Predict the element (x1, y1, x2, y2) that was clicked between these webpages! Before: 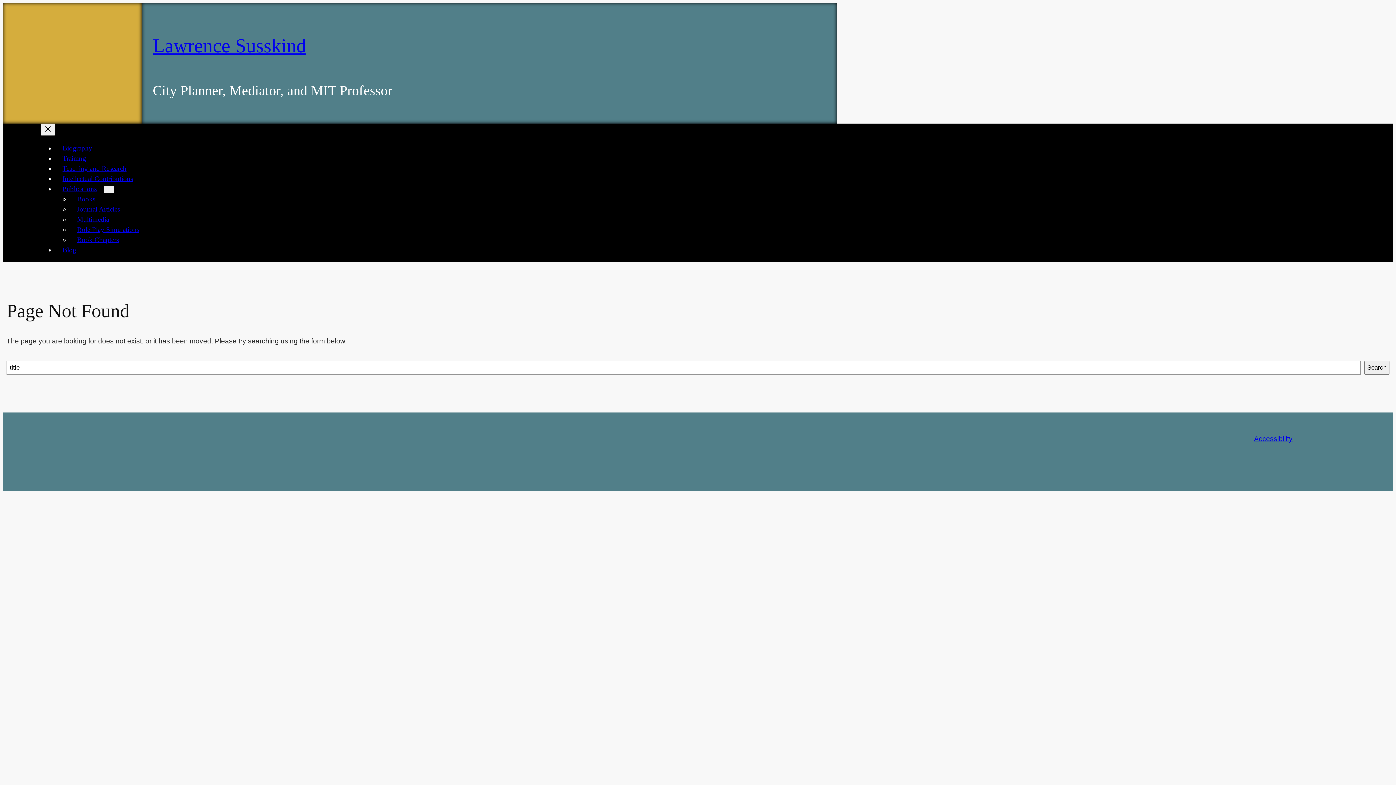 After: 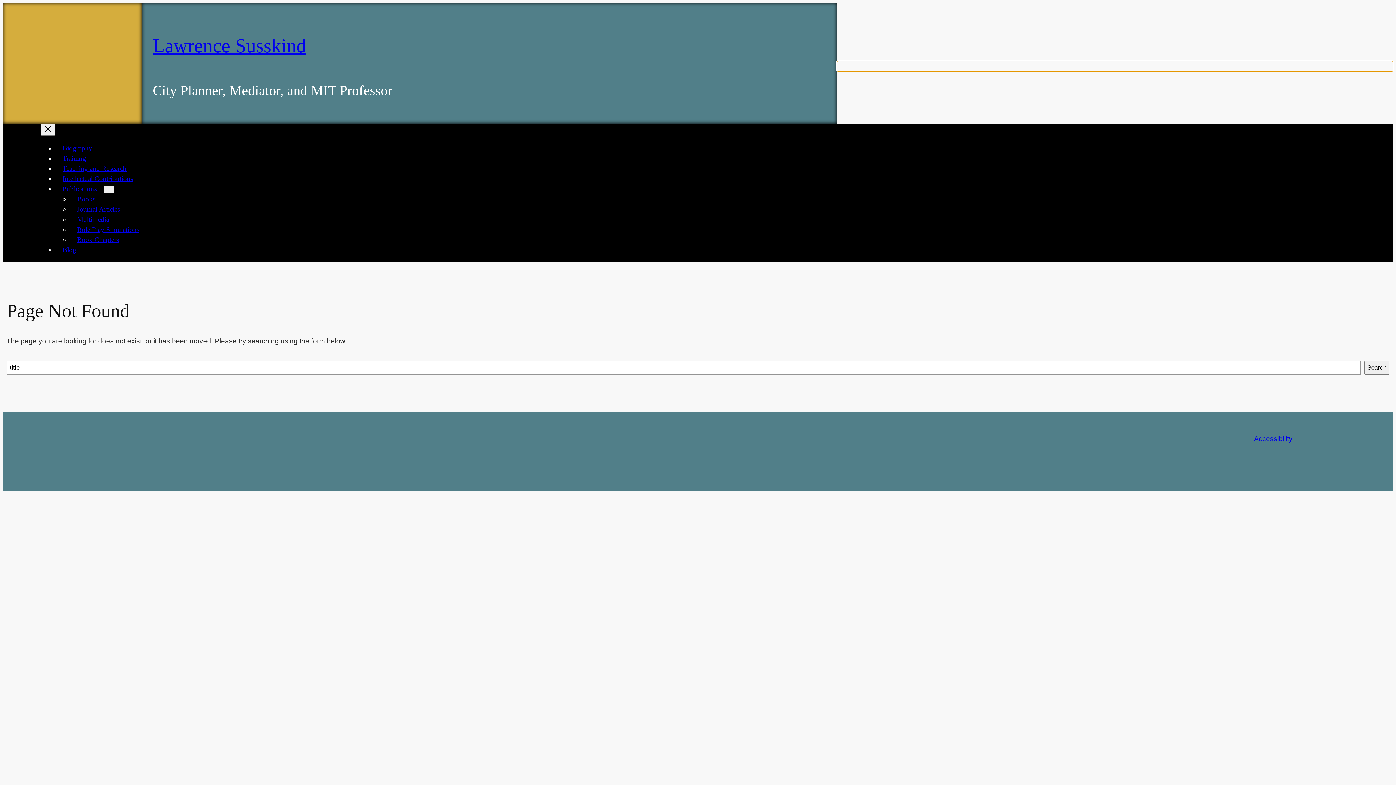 Action: bbox: (837, 61, 1393, 71)